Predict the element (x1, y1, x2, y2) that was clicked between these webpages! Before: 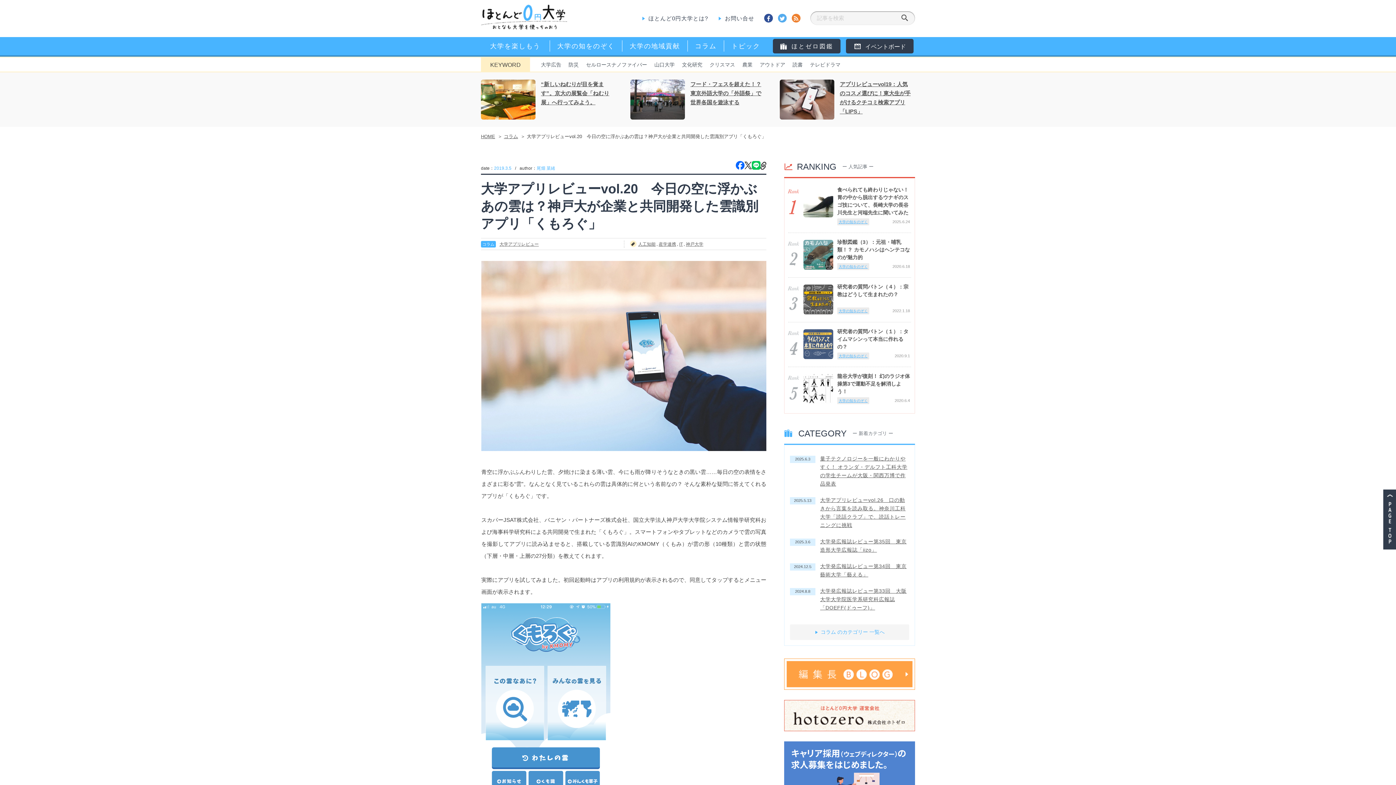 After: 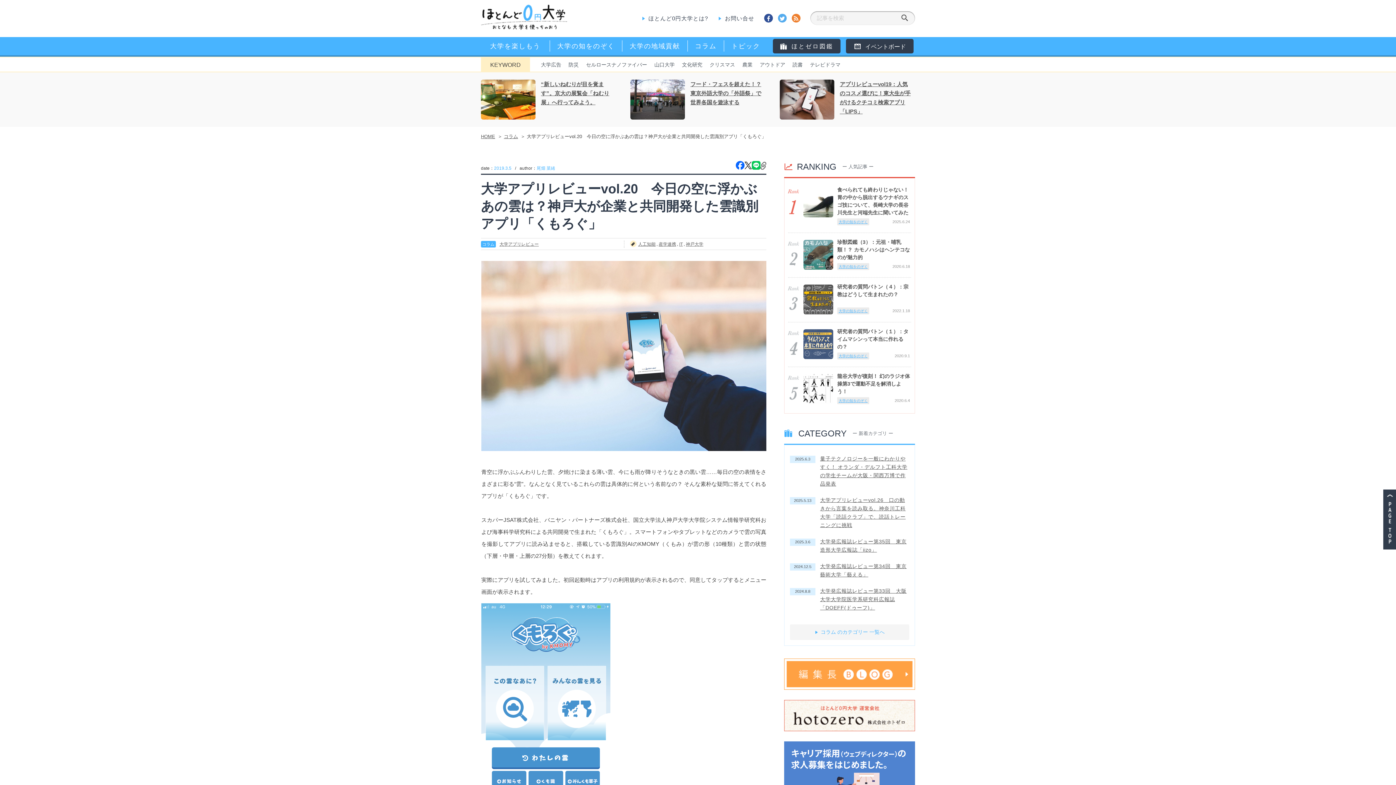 Action: bbox: (760, 161, 766, 169)